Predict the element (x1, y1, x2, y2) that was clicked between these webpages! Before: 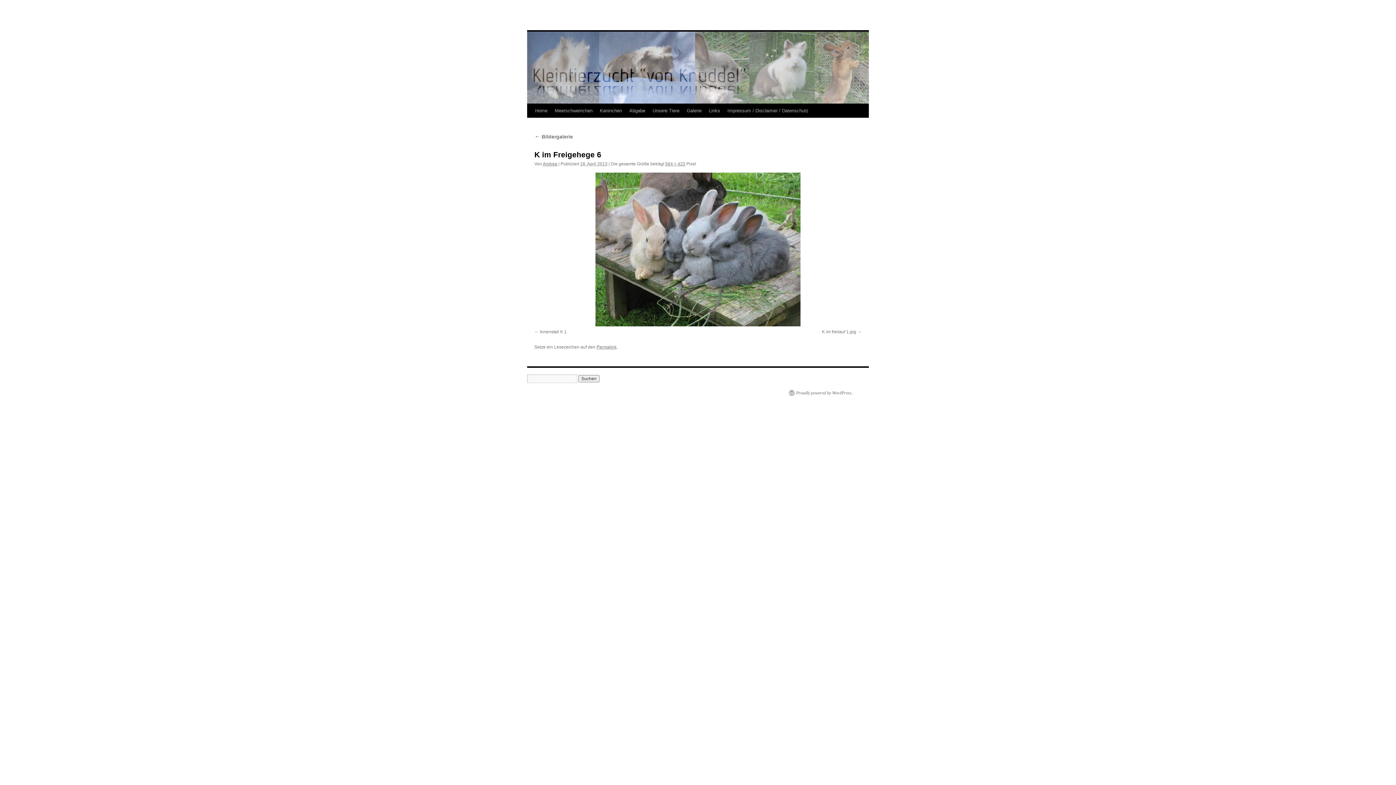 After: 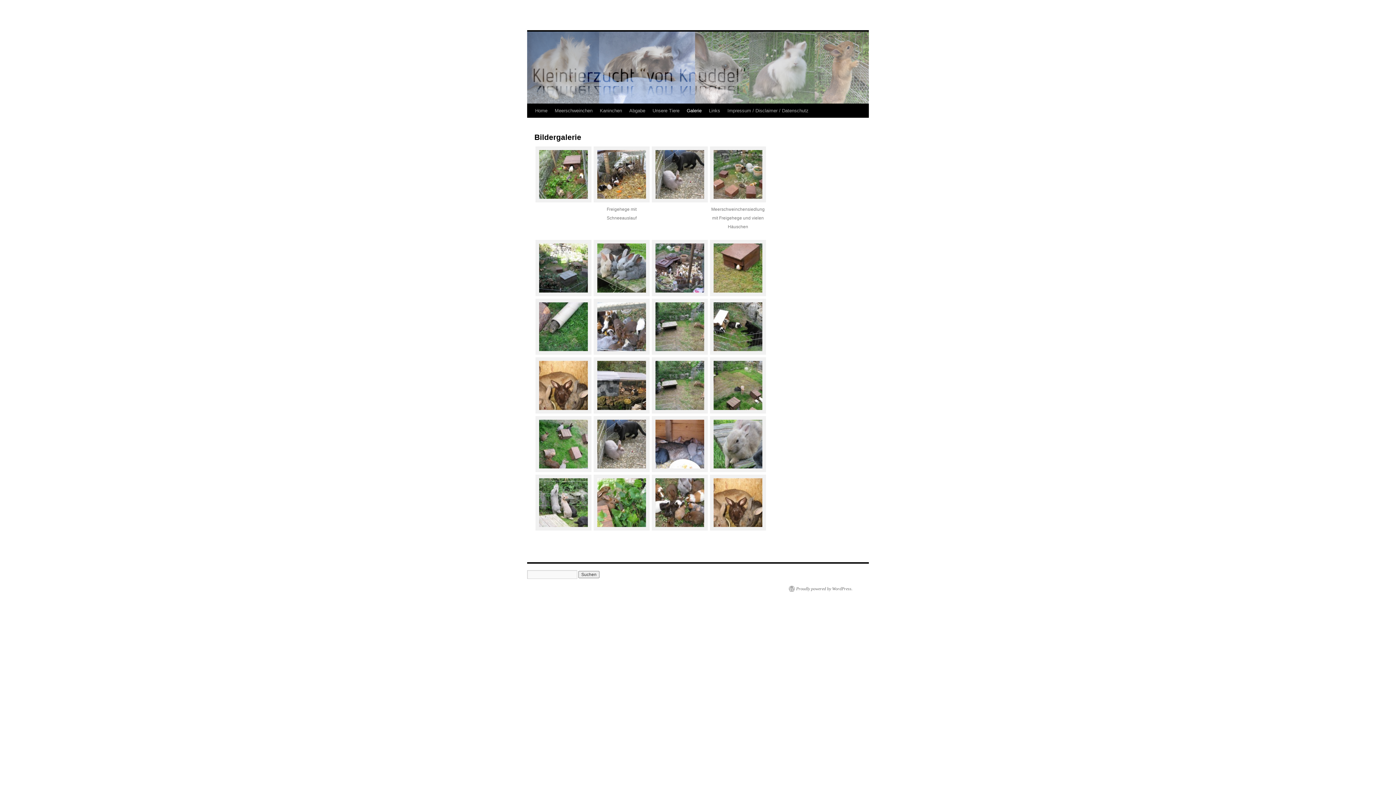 Action: label: ← Bildergalerie bbox: (534, 133, 573, 139)